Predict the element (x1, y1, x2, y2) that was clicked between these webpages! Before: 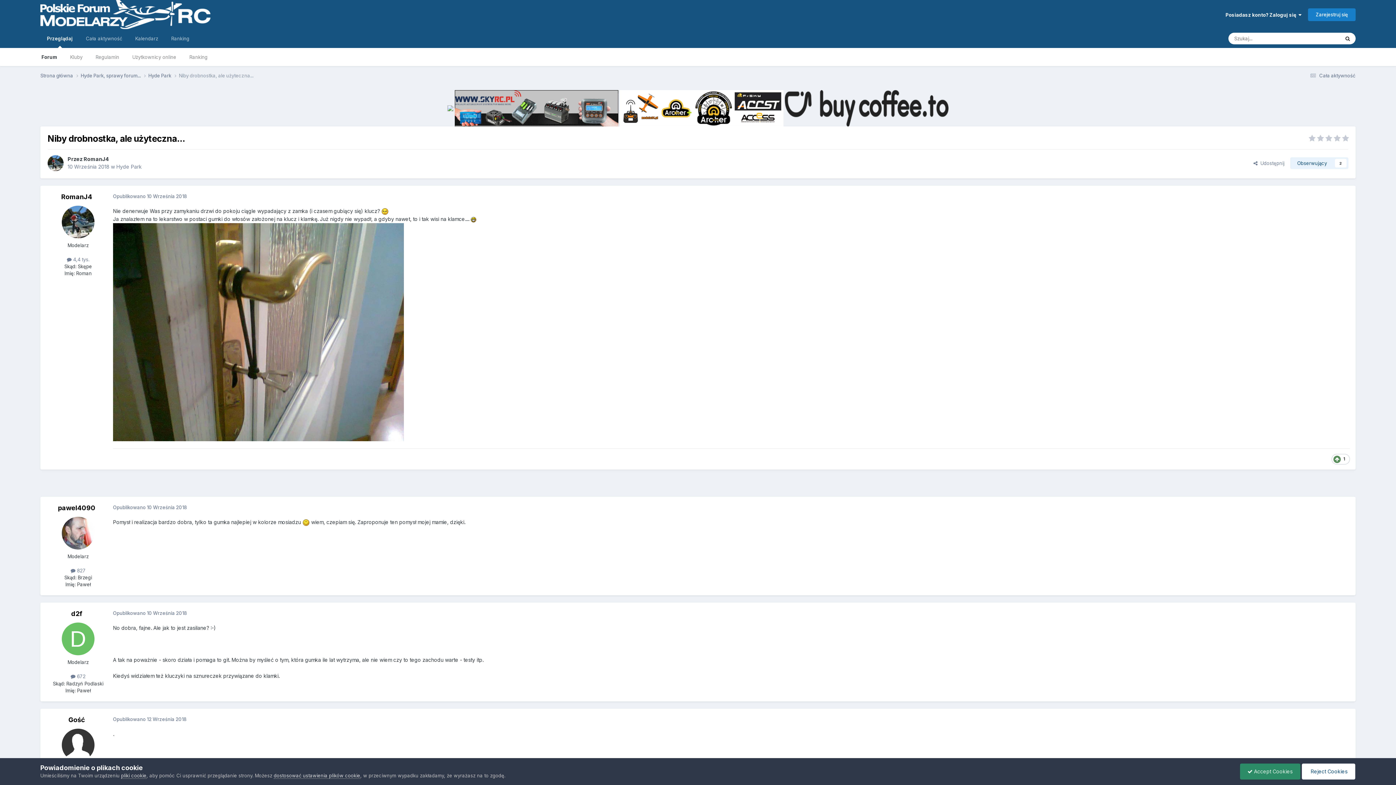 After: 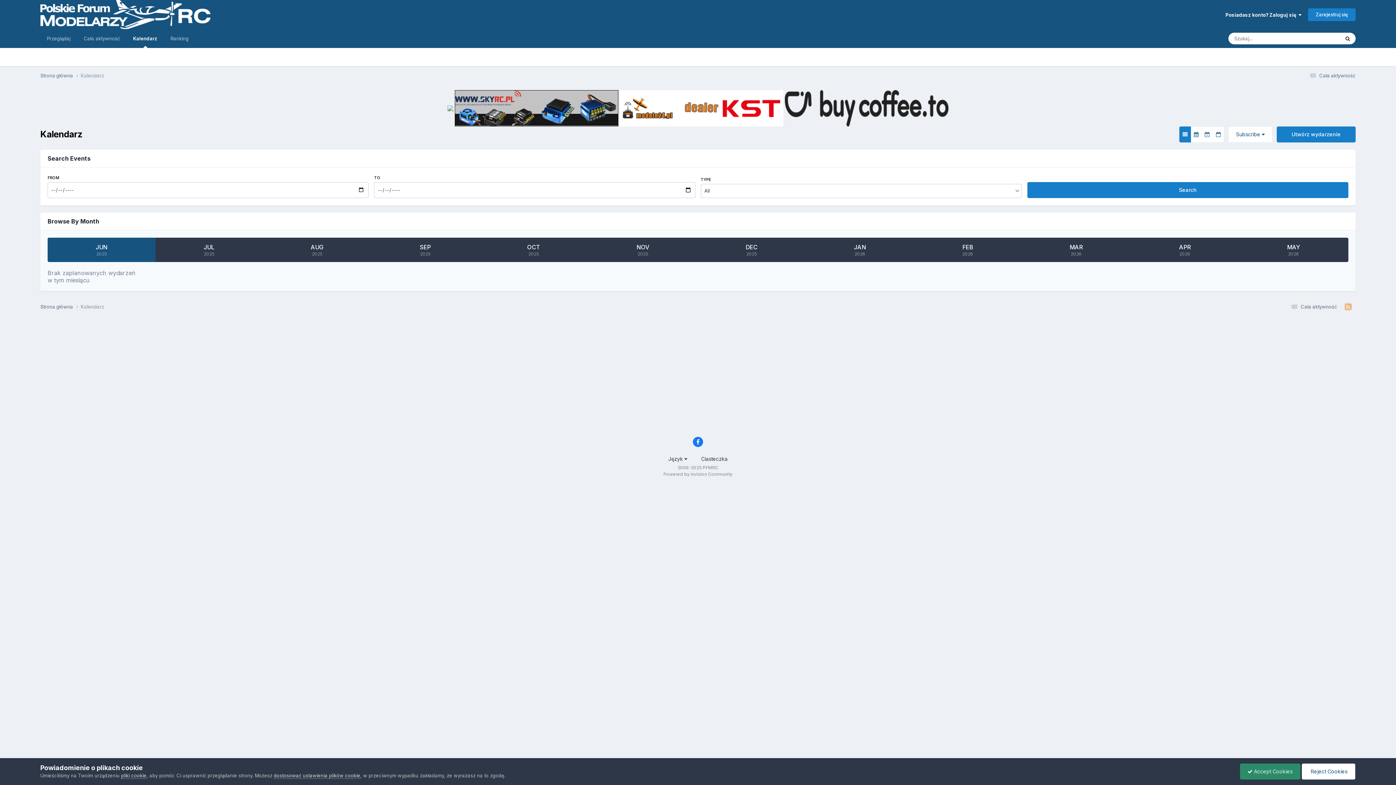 Action: label: Kalendarz bbox: (128, 29, 164, 48)